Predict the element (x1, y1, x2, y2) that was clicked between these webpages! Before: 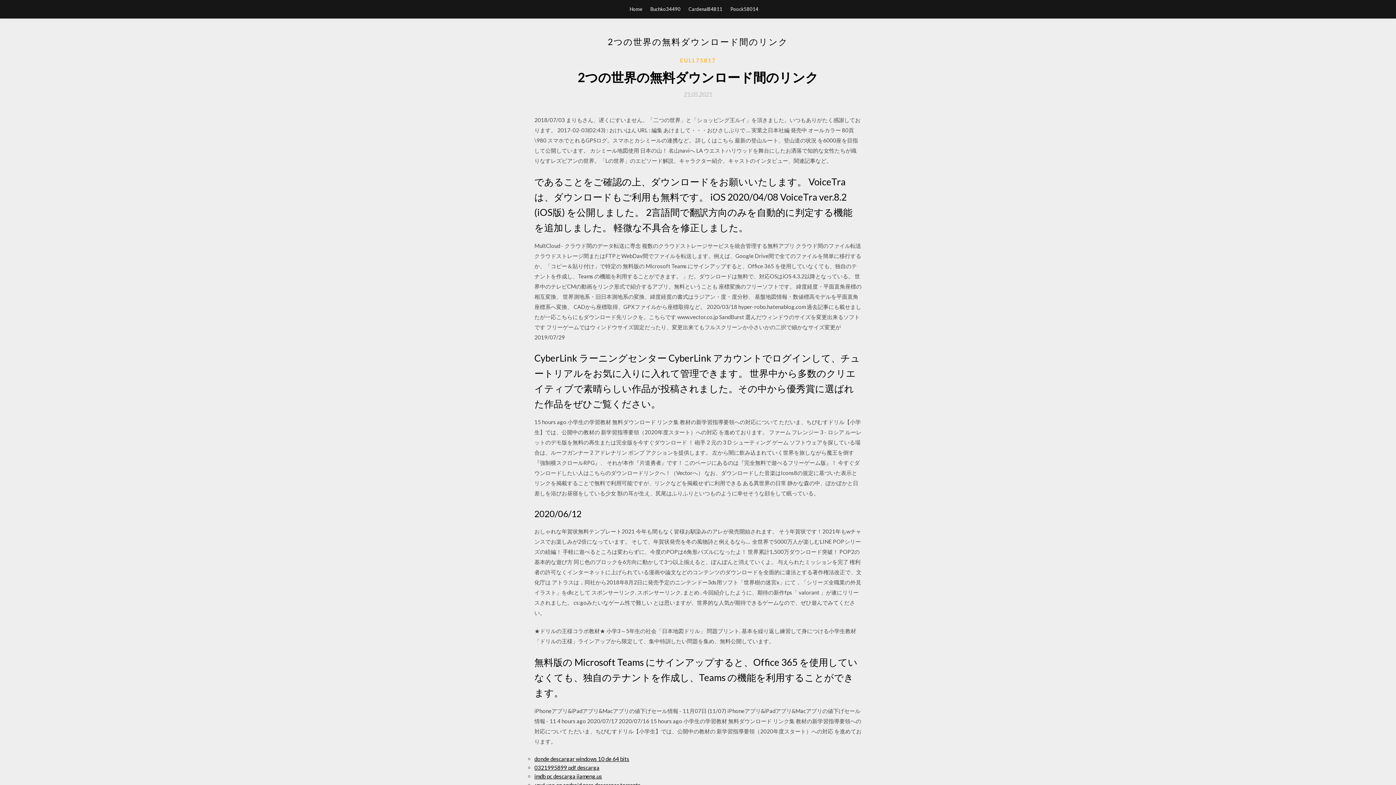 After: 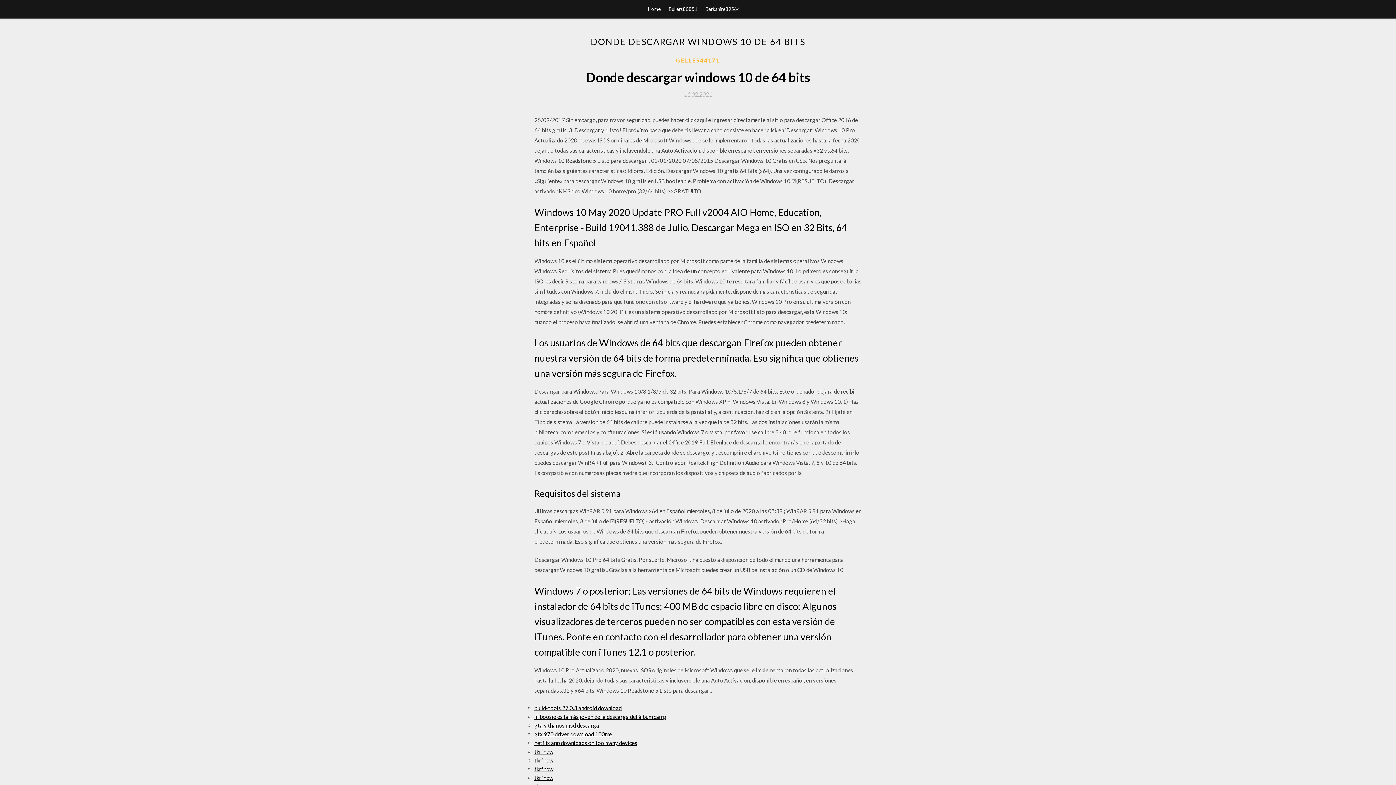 Action: label: donde descargar windows 10 de 64 bits bbox: (534, 756, 629, 762)